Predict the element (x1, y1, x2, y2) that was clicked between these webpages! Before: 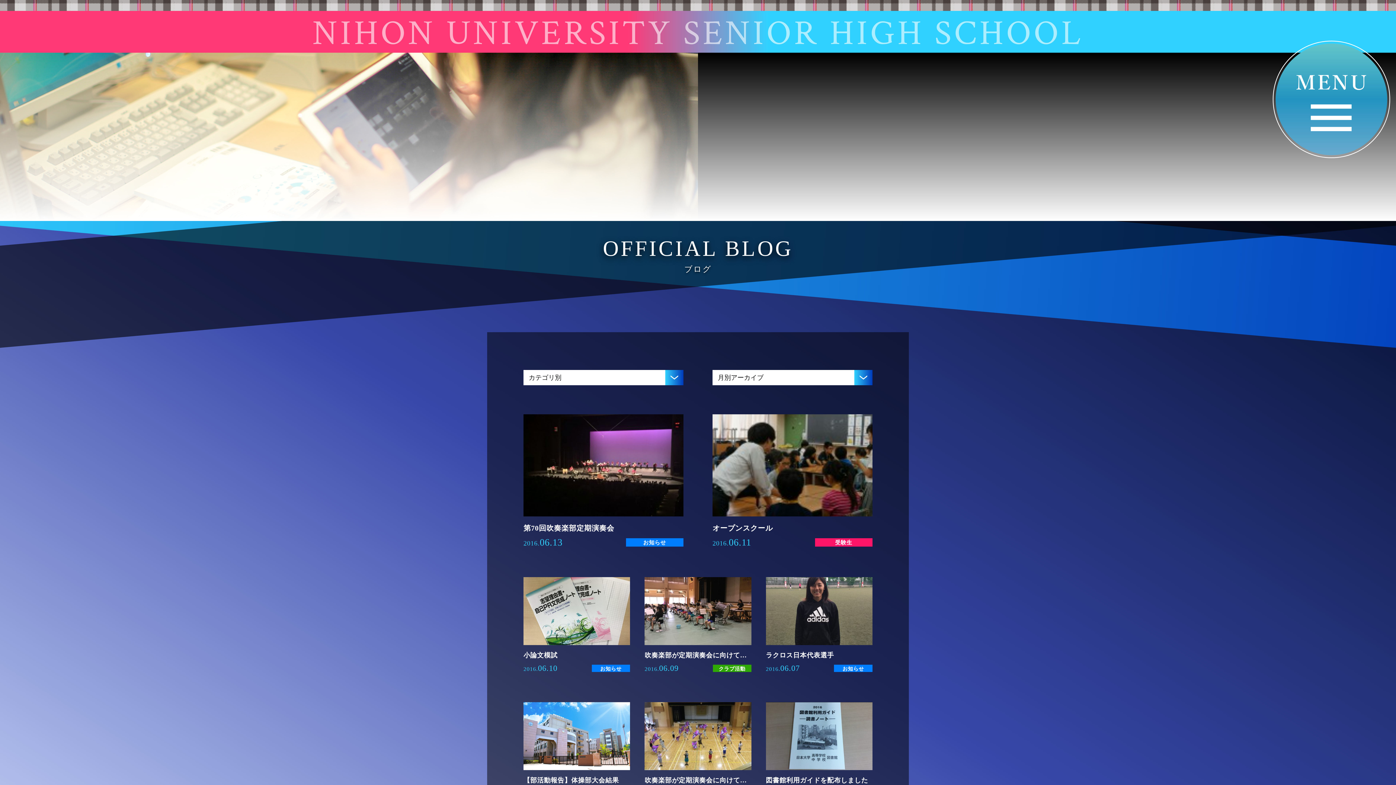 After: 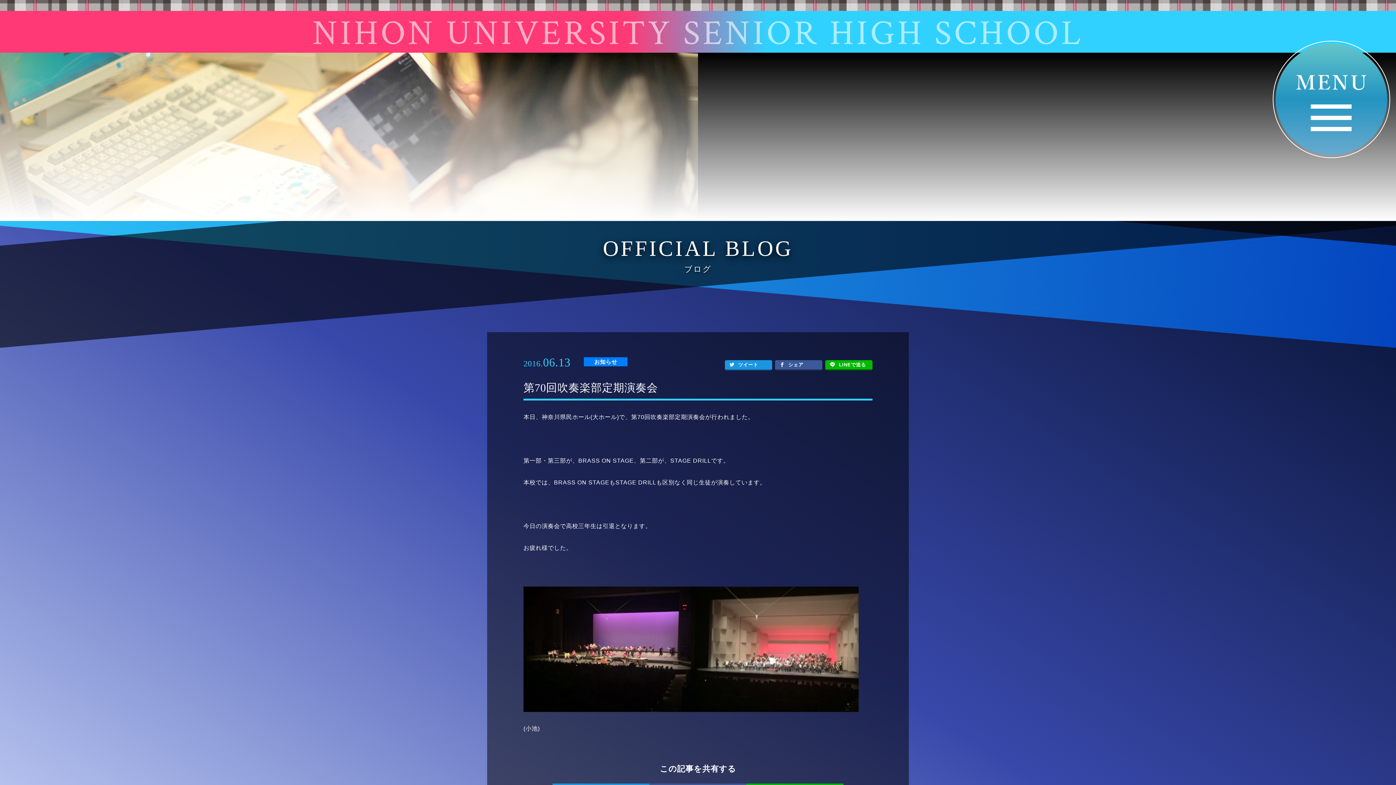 Action: label: 第70回吹奏楽部定期演奏会
2016.06.13
お知らせ bbox: (523, 414, 683, 548)